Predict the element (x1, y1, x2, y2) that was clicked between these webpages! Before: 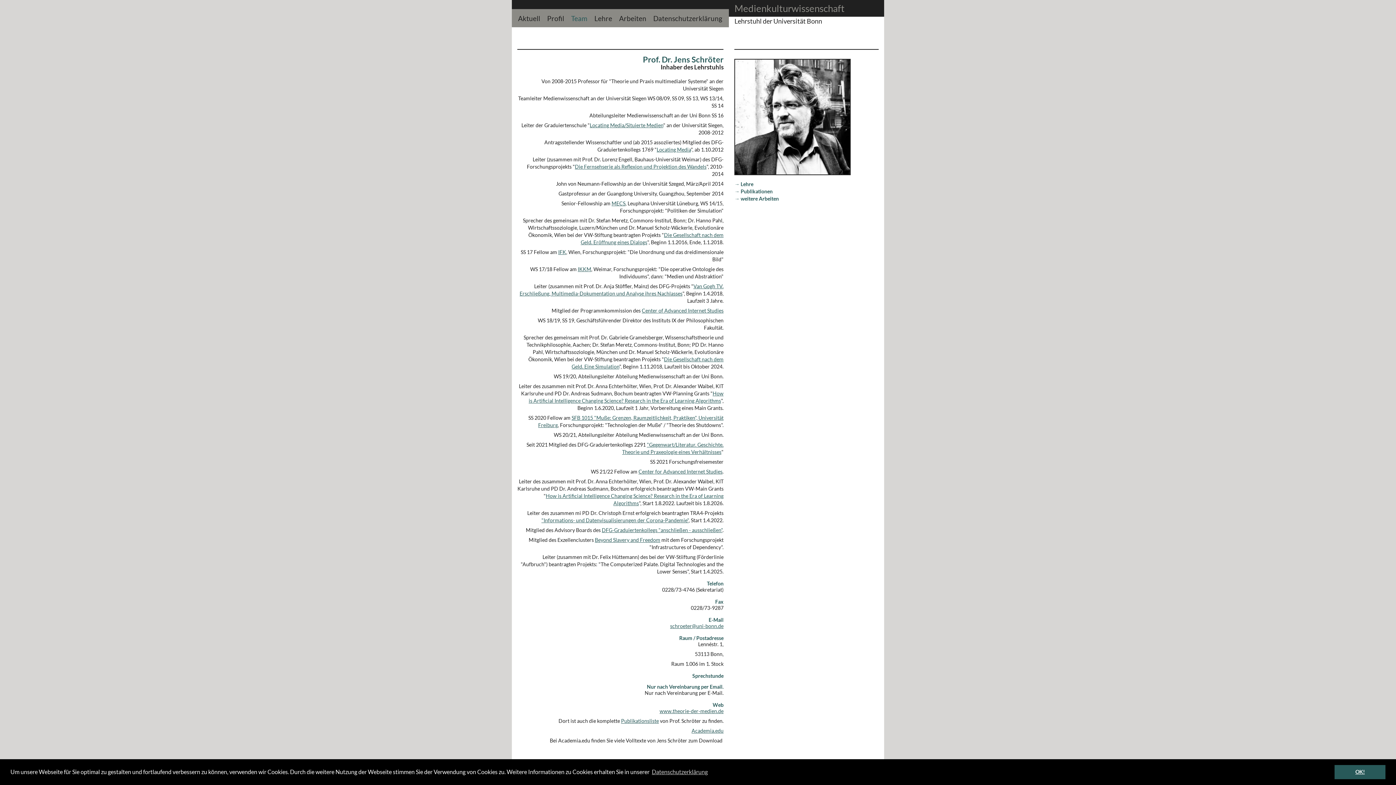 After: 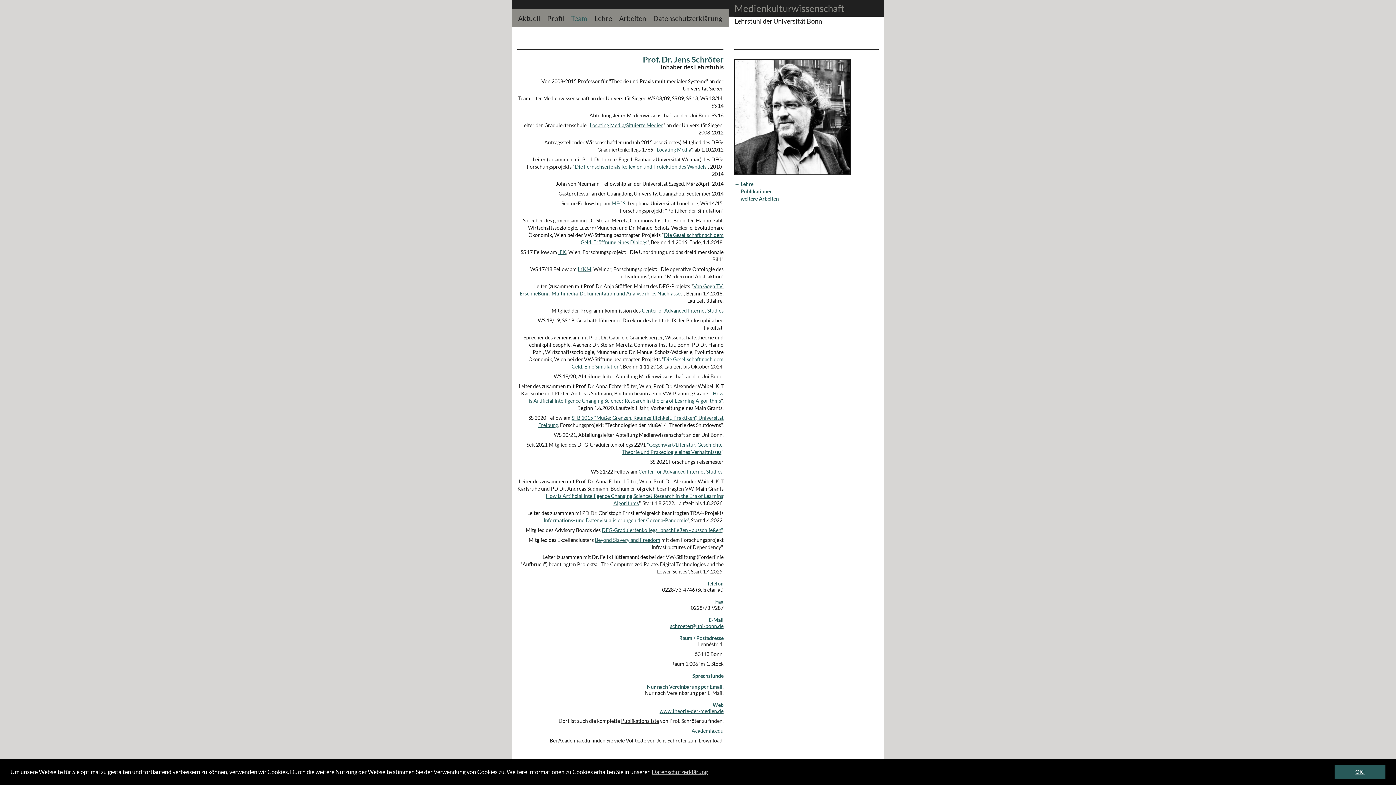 Action: bbox: (621, 718, 659, 724) label: Publikationsliste